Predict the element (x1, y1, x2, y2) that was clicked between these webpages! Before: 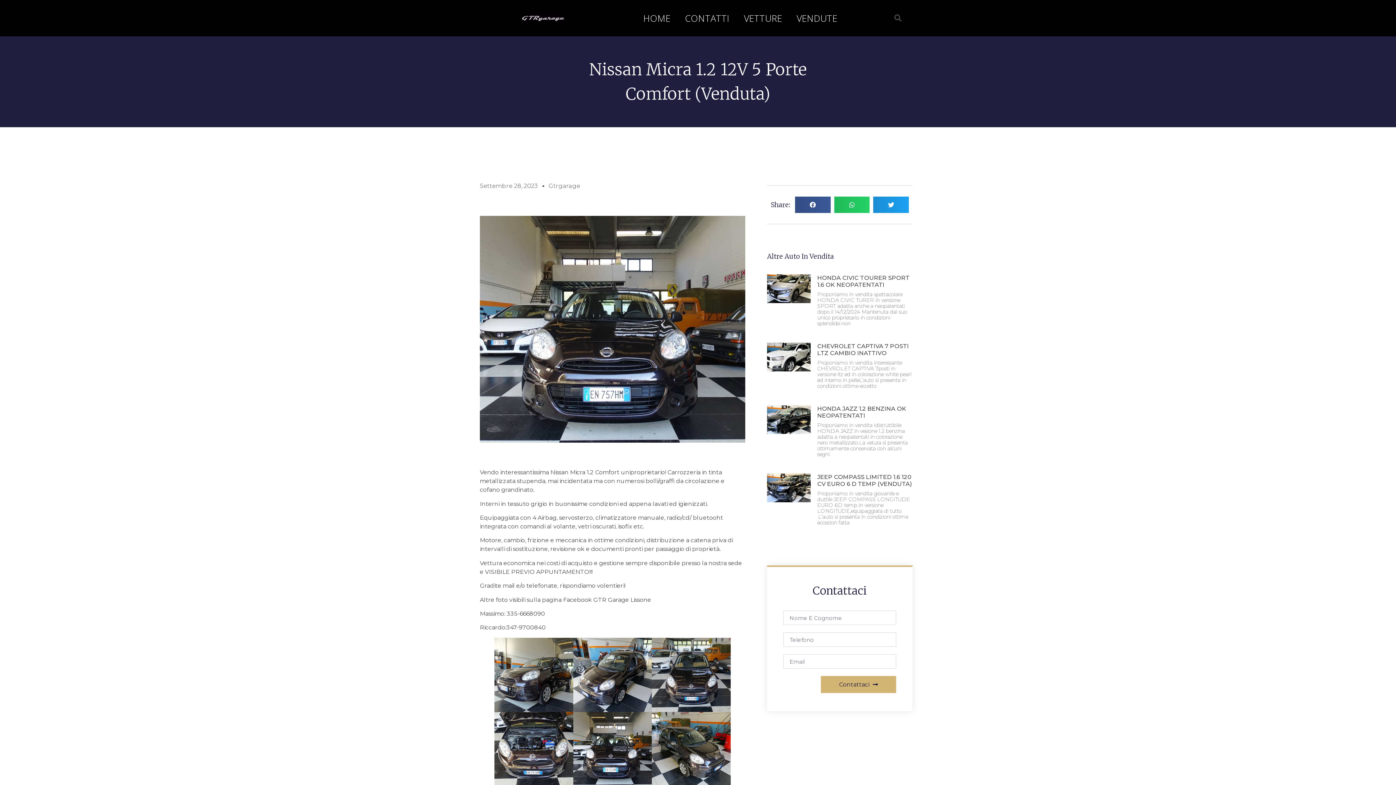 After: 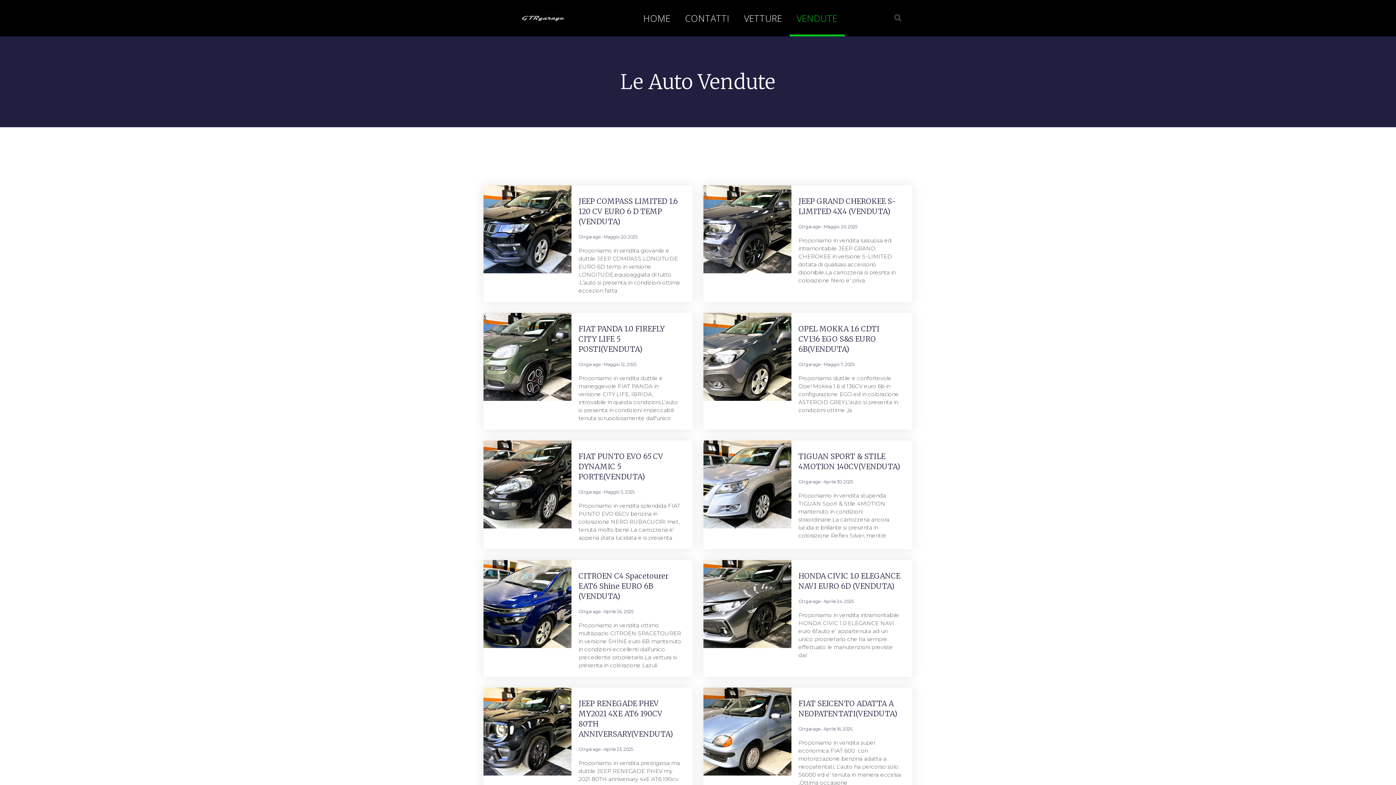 Action: label: VENDUTE bbox: (789, 0, 844, 36)